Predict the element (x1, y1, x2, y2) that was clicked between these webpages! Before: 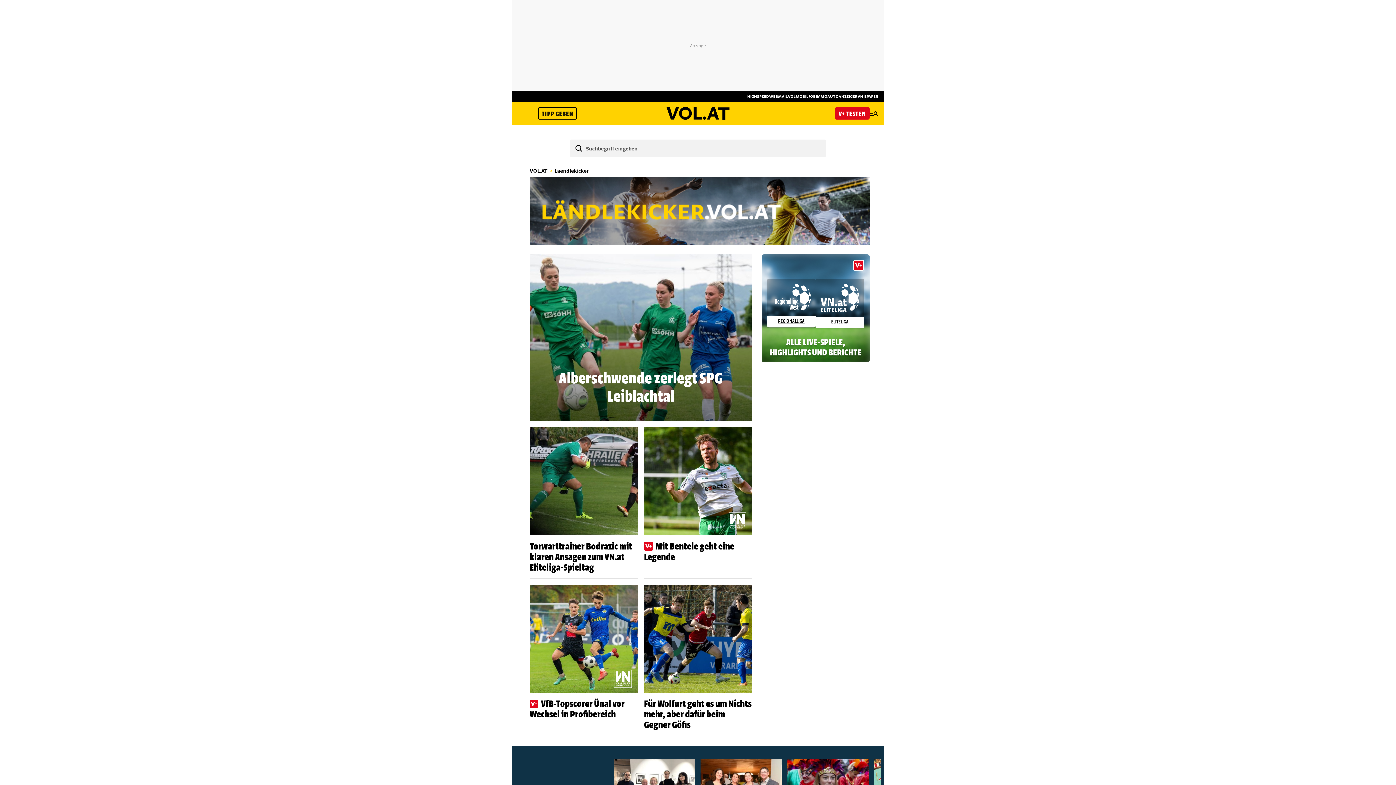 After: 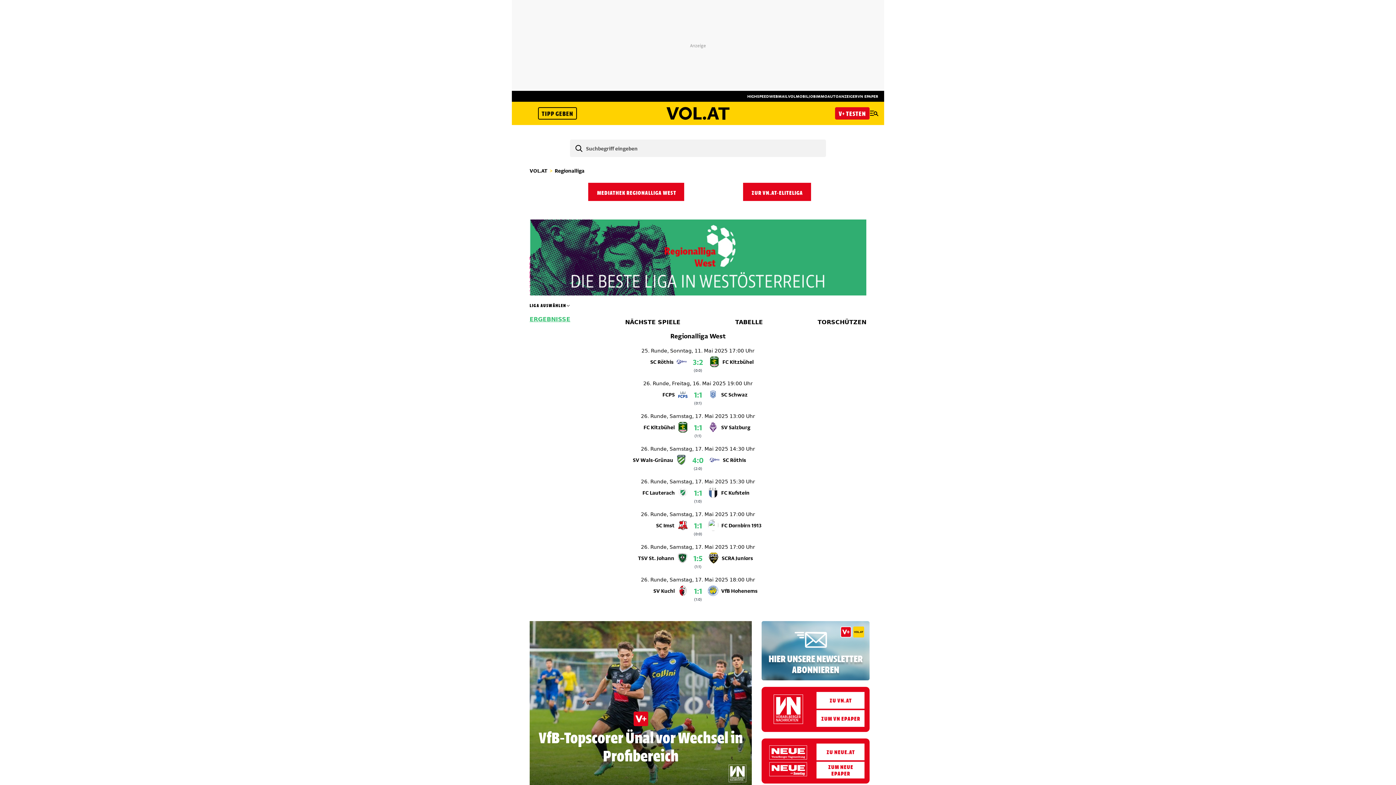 Action: label: REGIONALLIGA bbox: (767, 279, 815, 328)